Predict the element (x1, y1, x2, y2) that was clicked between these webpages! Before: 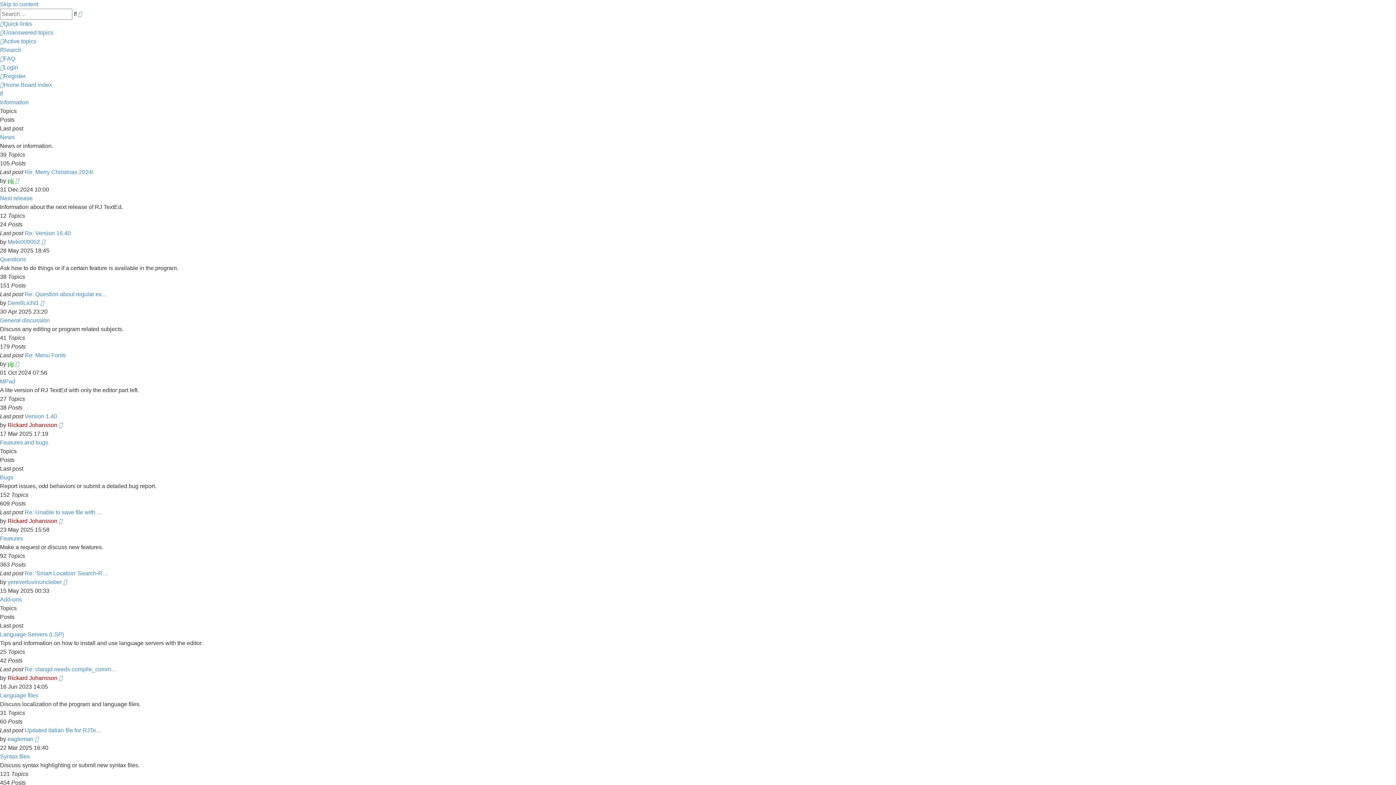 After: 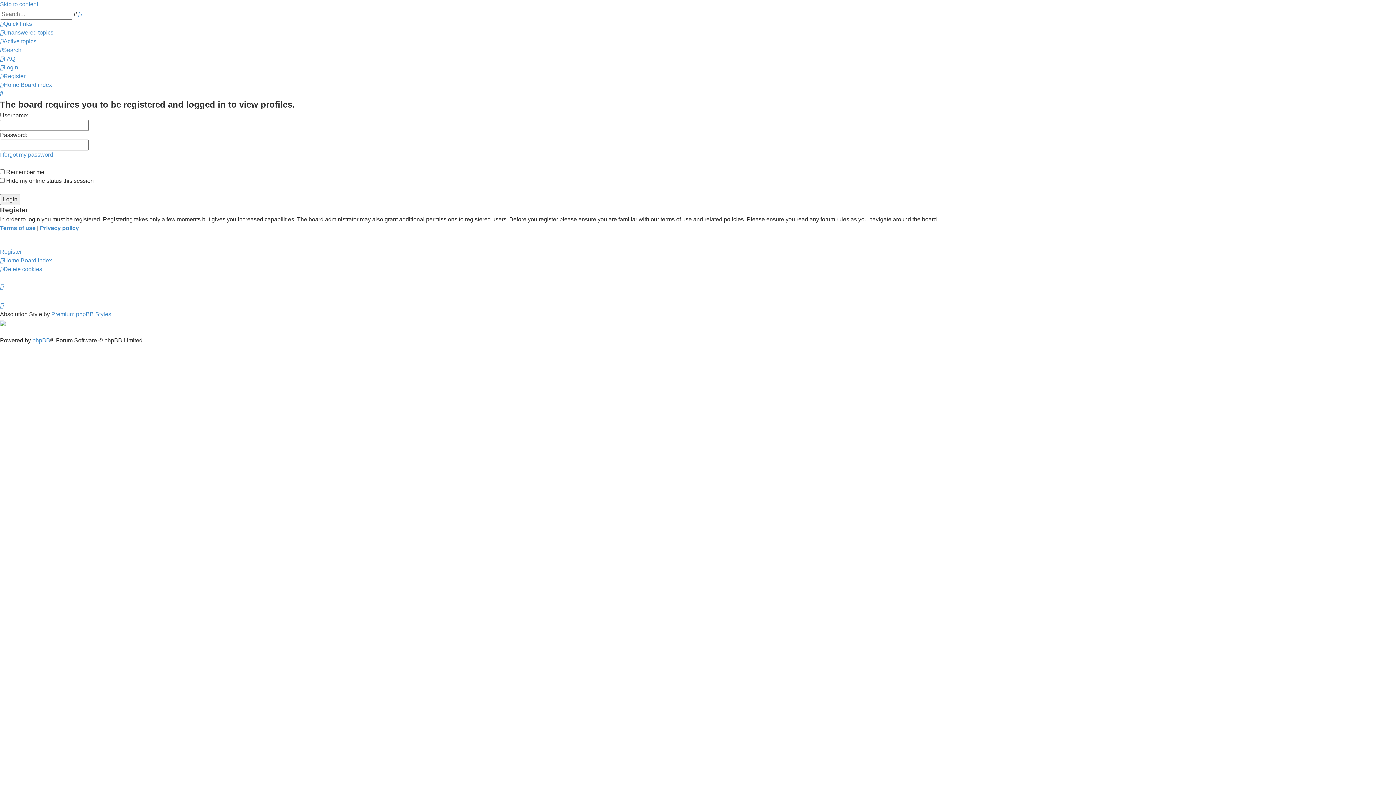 Action: bbox: (7, 736, 33, 742) label: eagleman